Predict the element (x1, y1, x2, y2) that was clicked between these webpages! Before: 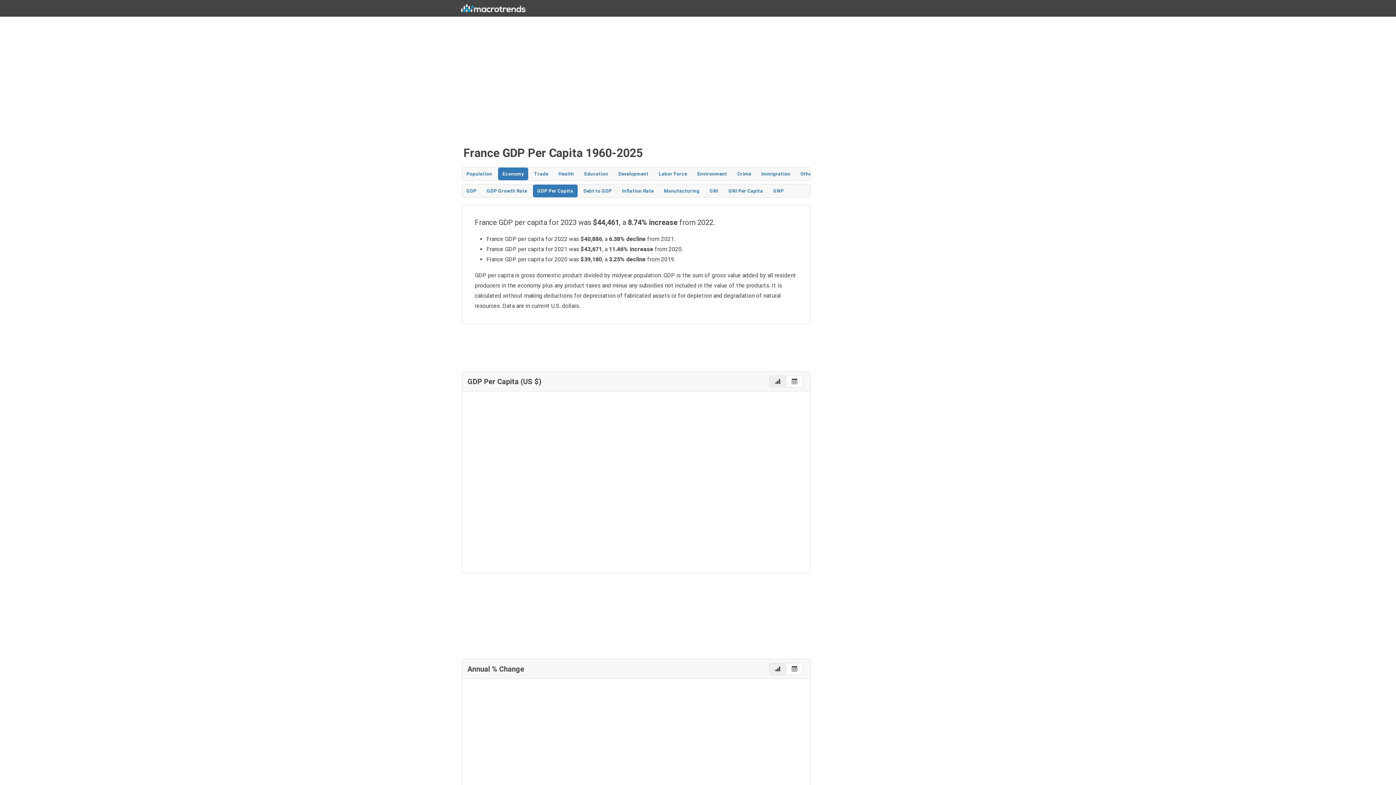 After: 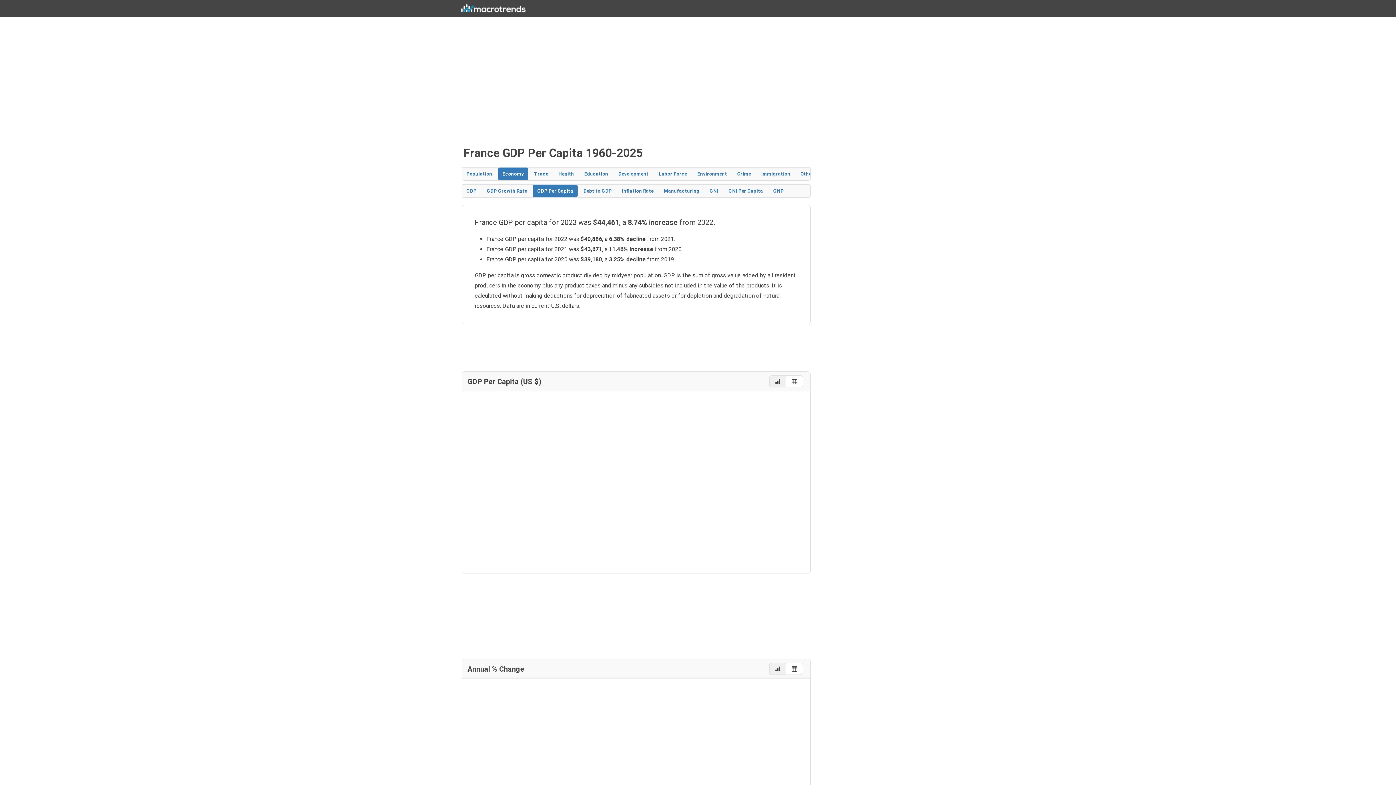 Action: label: GDP Per Capita bbox: (533, 184, 577, 197)